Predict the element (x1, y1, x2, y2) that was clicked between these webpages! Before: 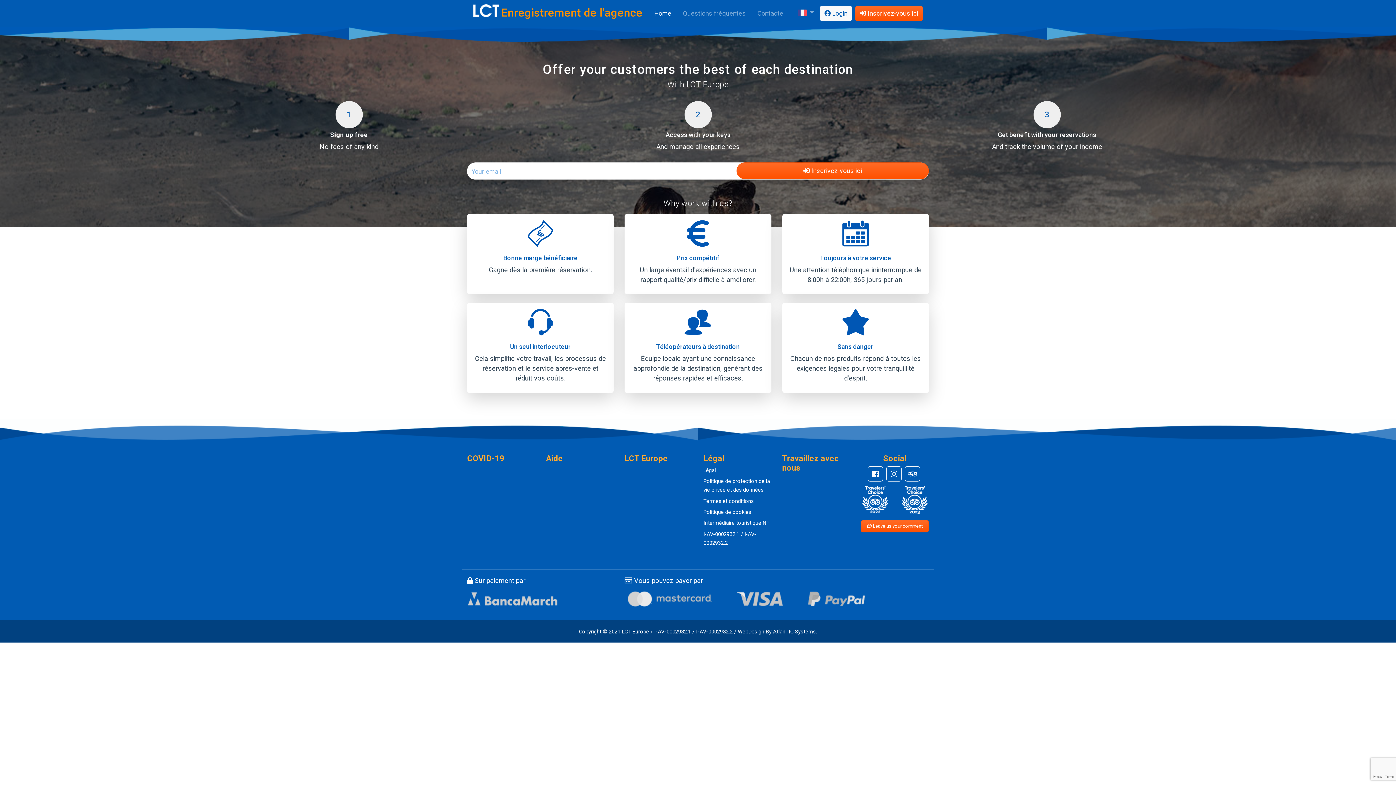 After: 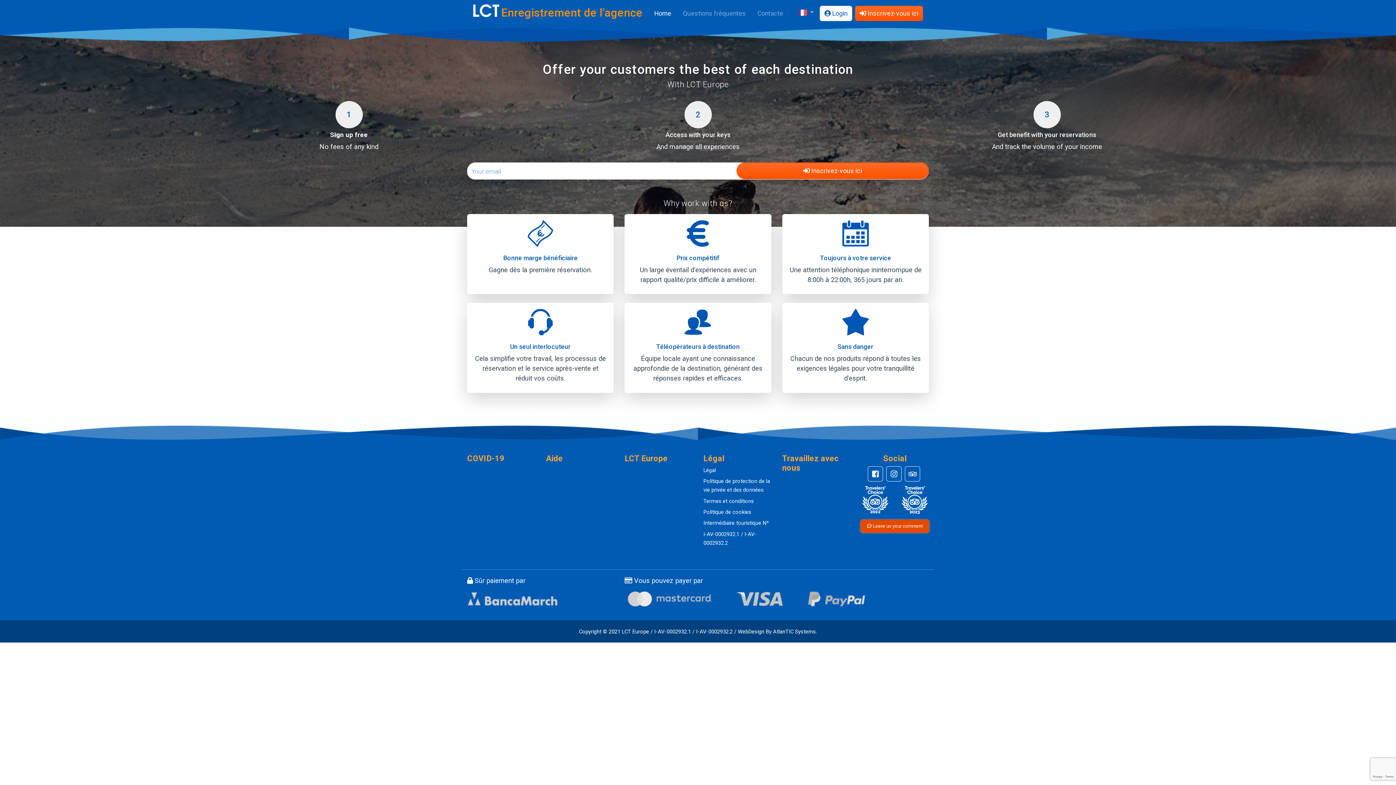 Action: bbox: (861, 520, 929, 532) label:  Leave us your comment